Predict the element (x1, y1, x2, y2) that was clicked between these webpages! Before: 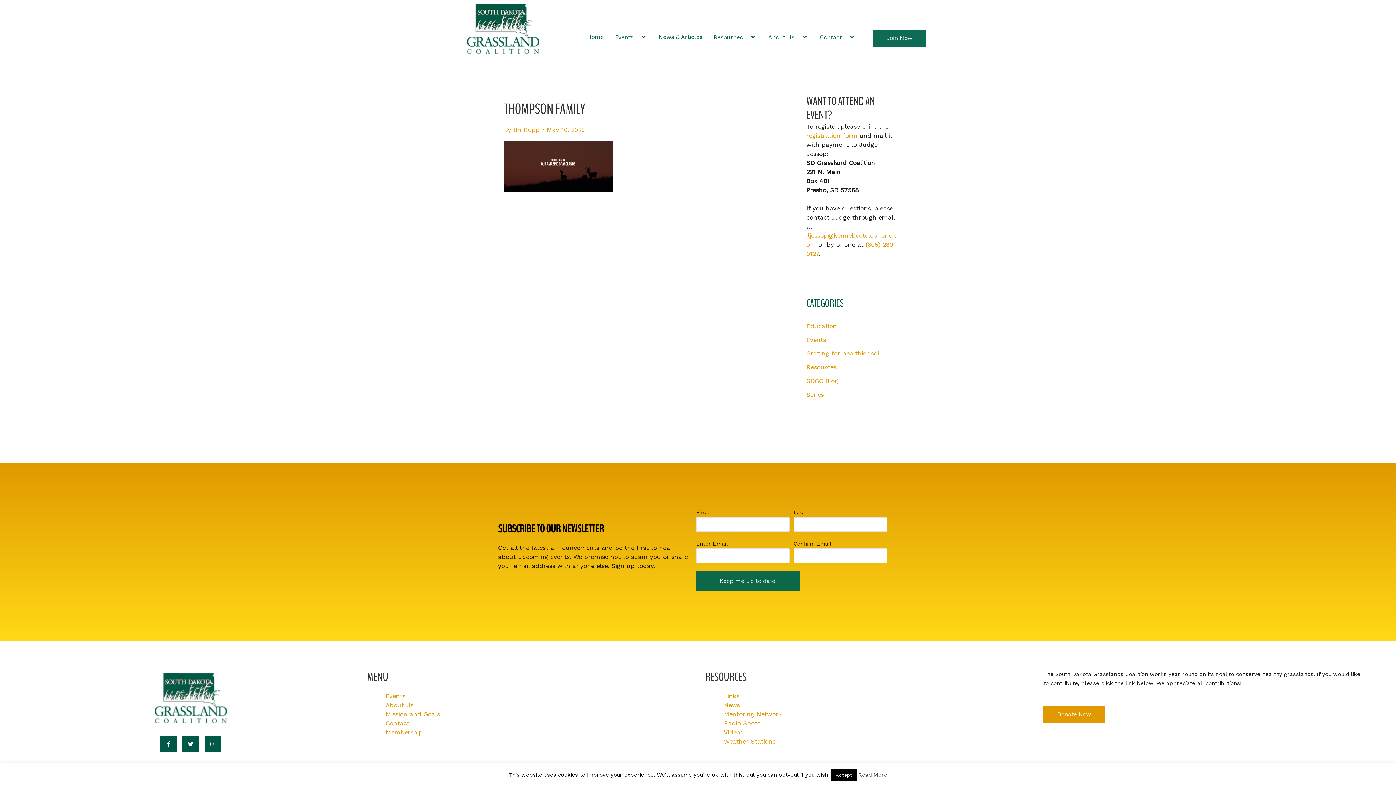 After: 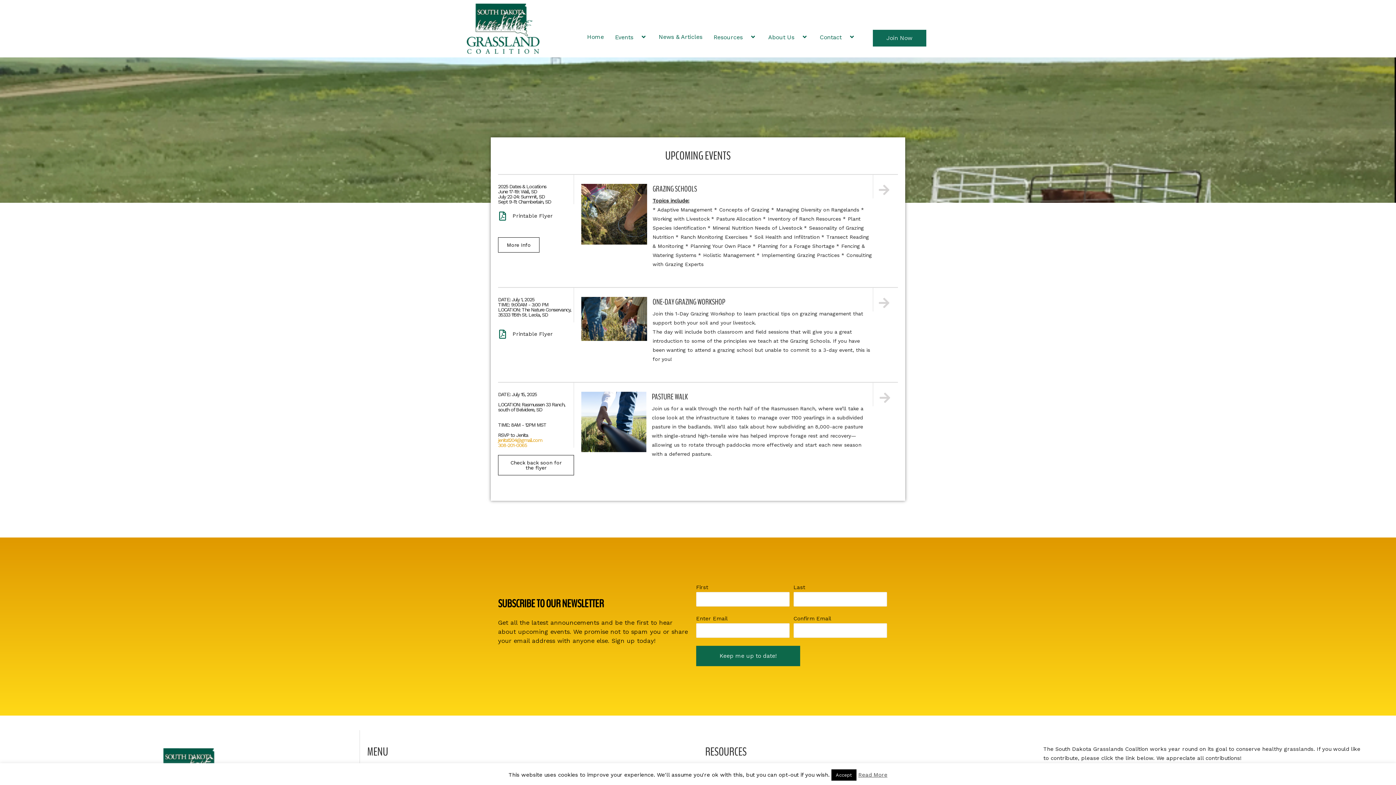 Action: label: Events bbox: (385, 692, 405, 699)